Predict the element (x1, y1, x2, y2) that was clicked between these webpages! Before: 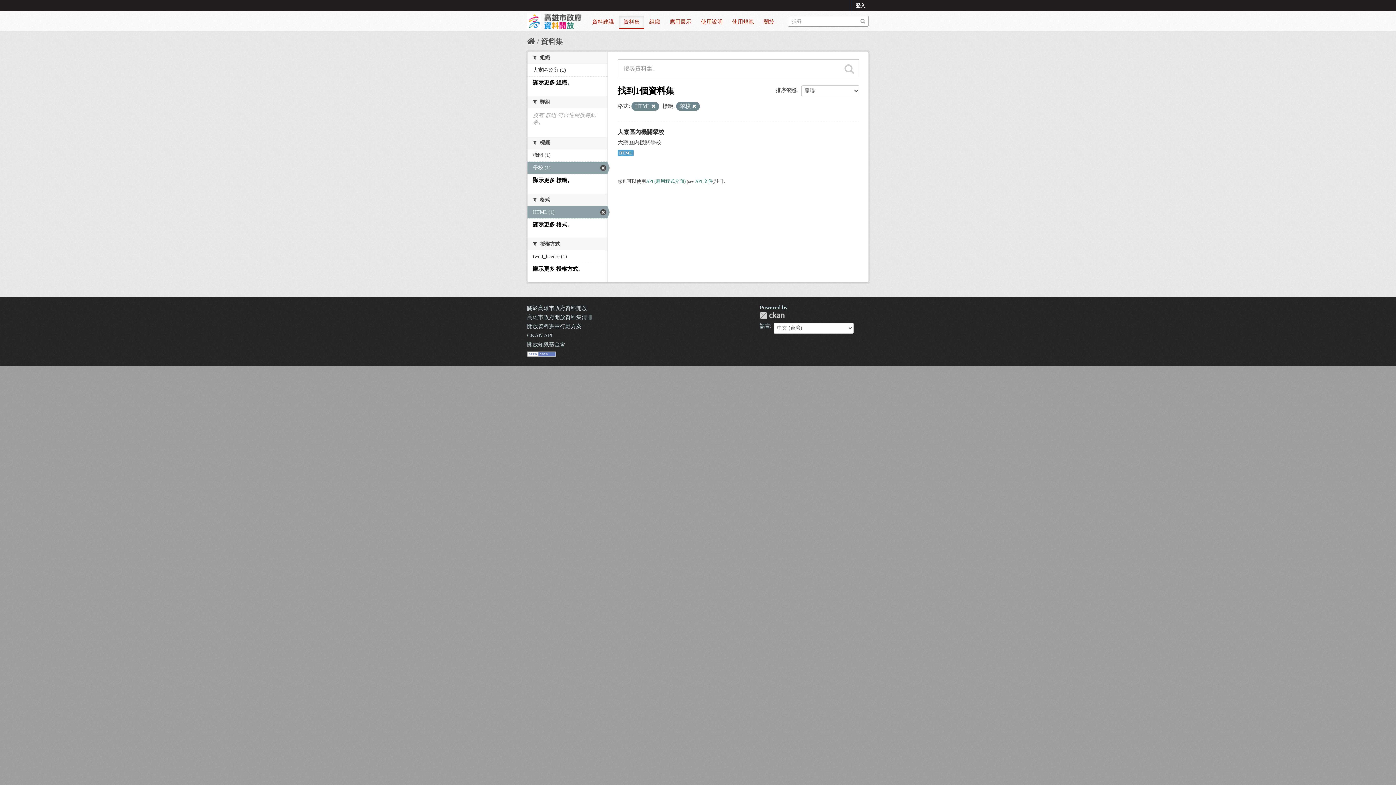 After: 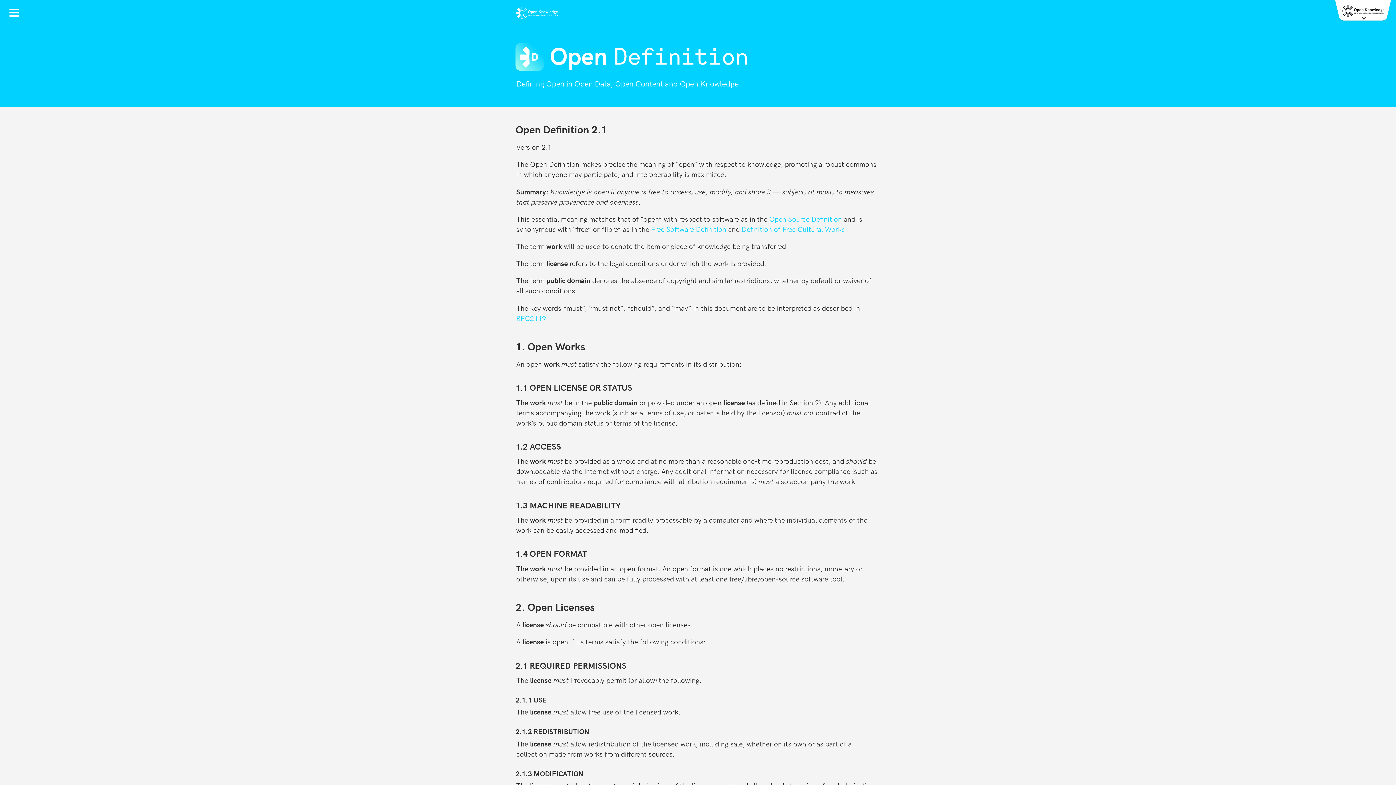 Action: bbox: (527, 350, 556, 356)